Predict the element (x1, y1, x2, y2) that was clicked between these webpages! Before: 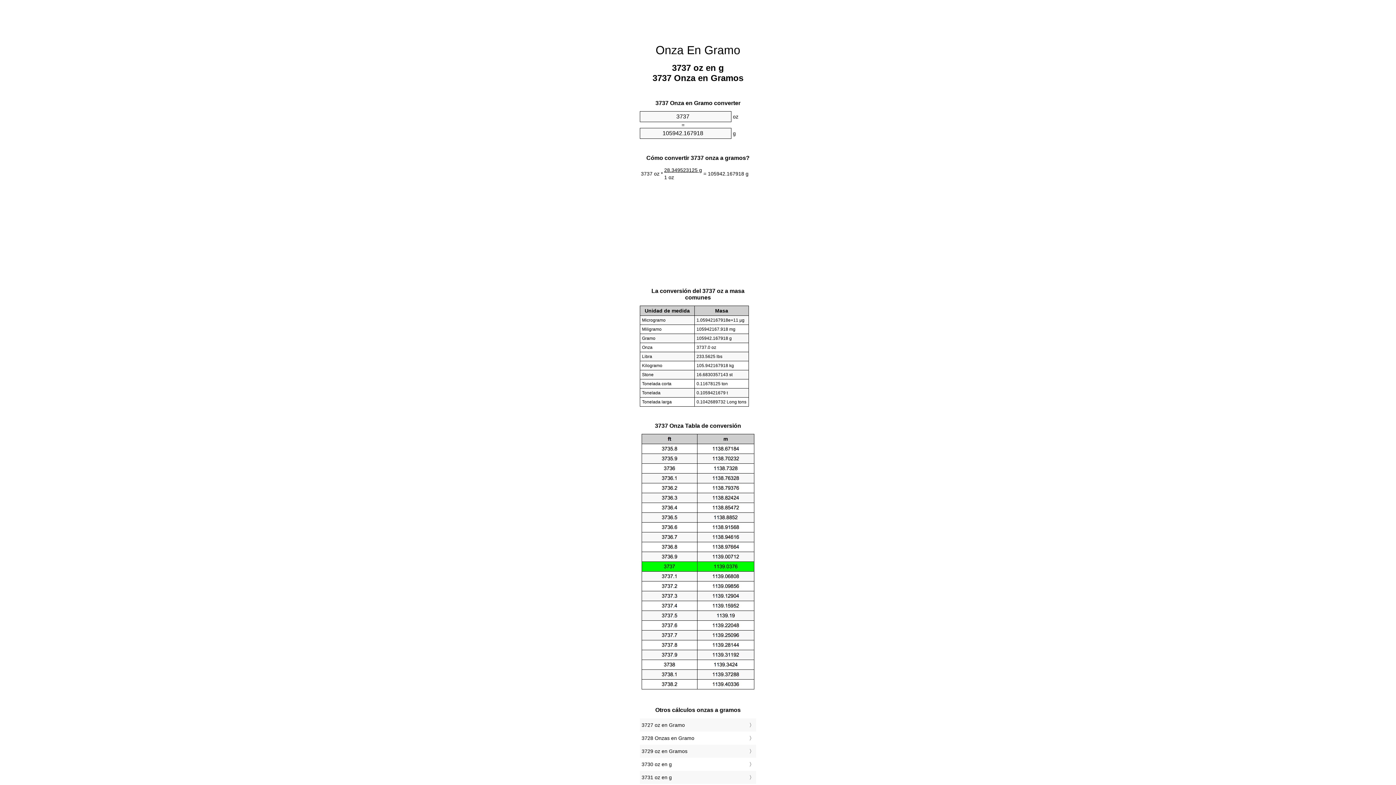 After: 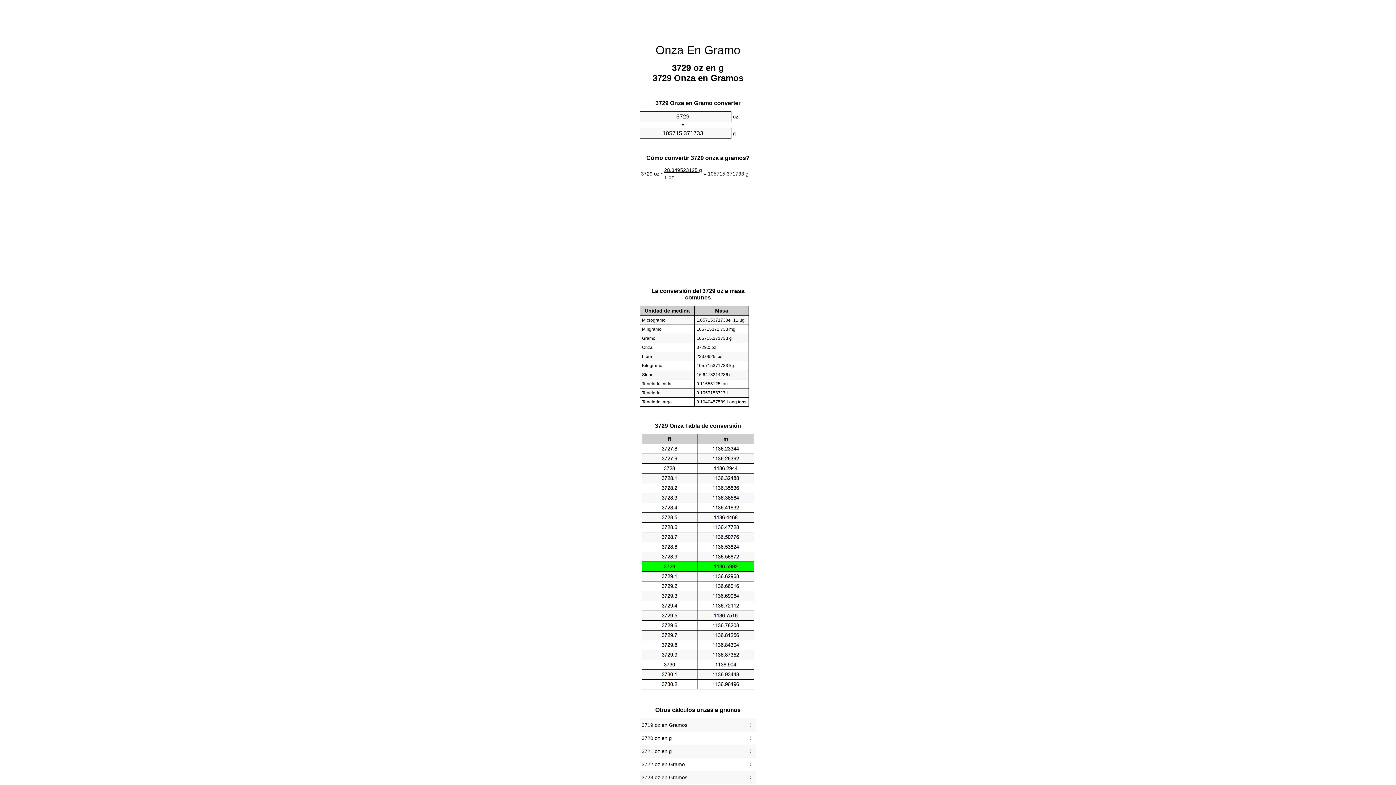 Action: label: 3729 oz en Gramos bbox: (641, 747, 754, 756)